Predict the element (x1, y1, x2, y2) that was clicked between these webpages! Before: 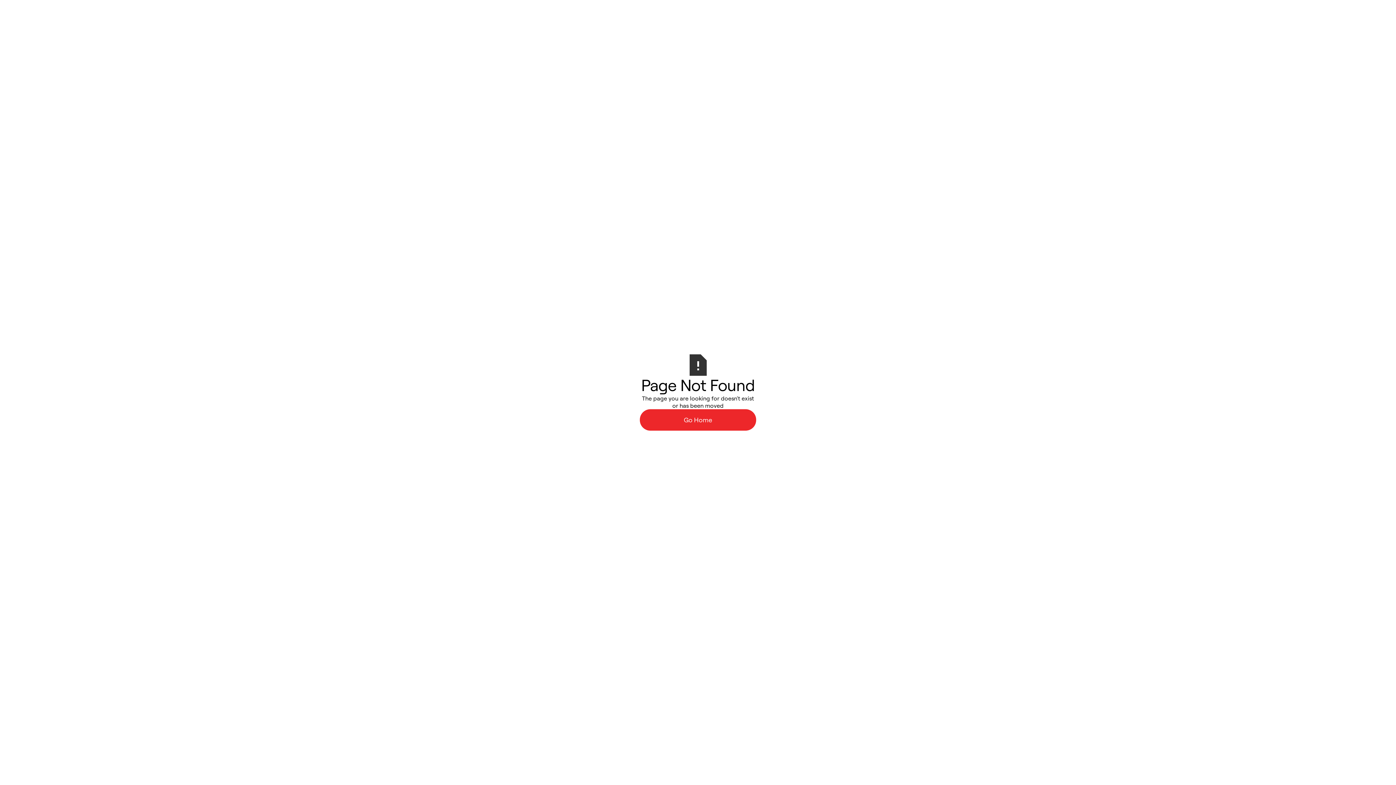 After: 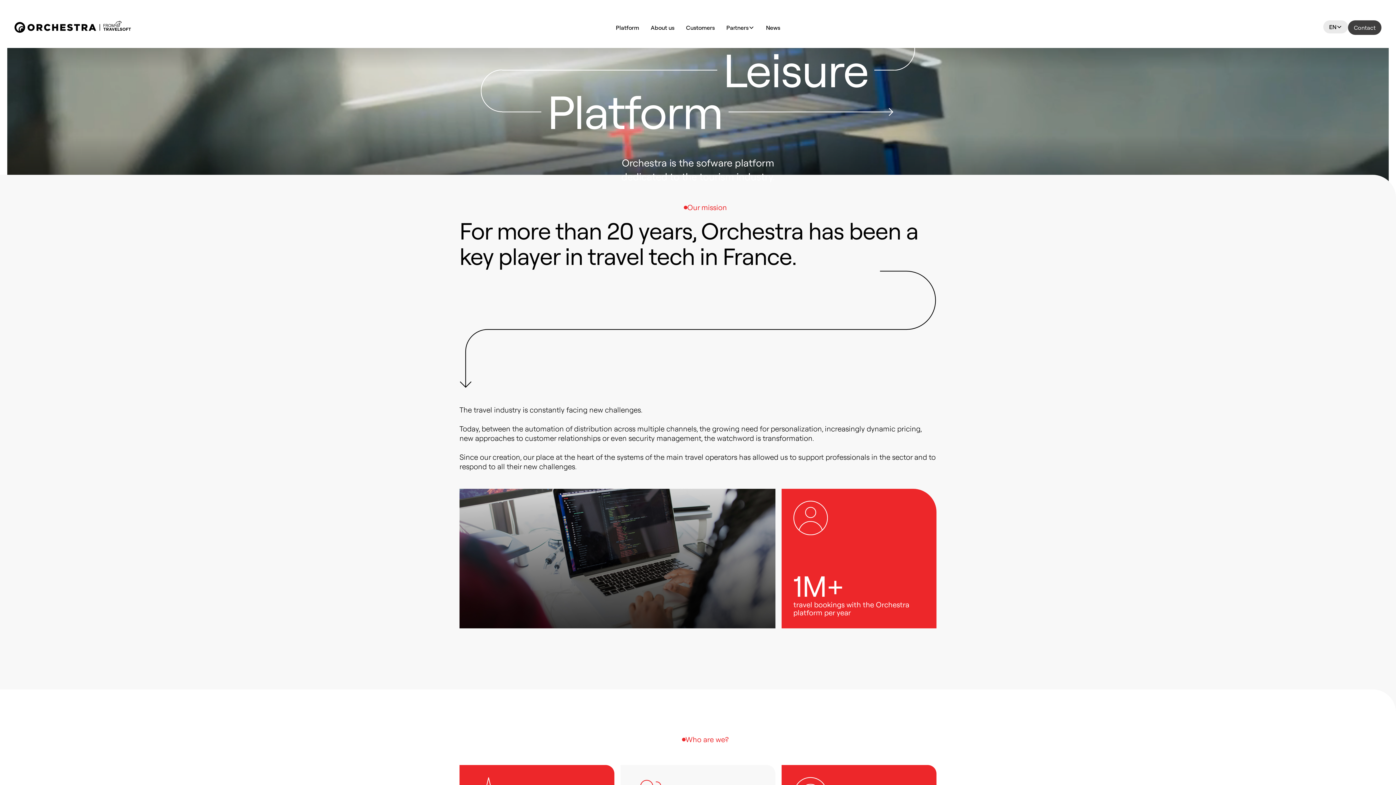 Action: bbox: (640, 409, 756, 430) label: Go Home